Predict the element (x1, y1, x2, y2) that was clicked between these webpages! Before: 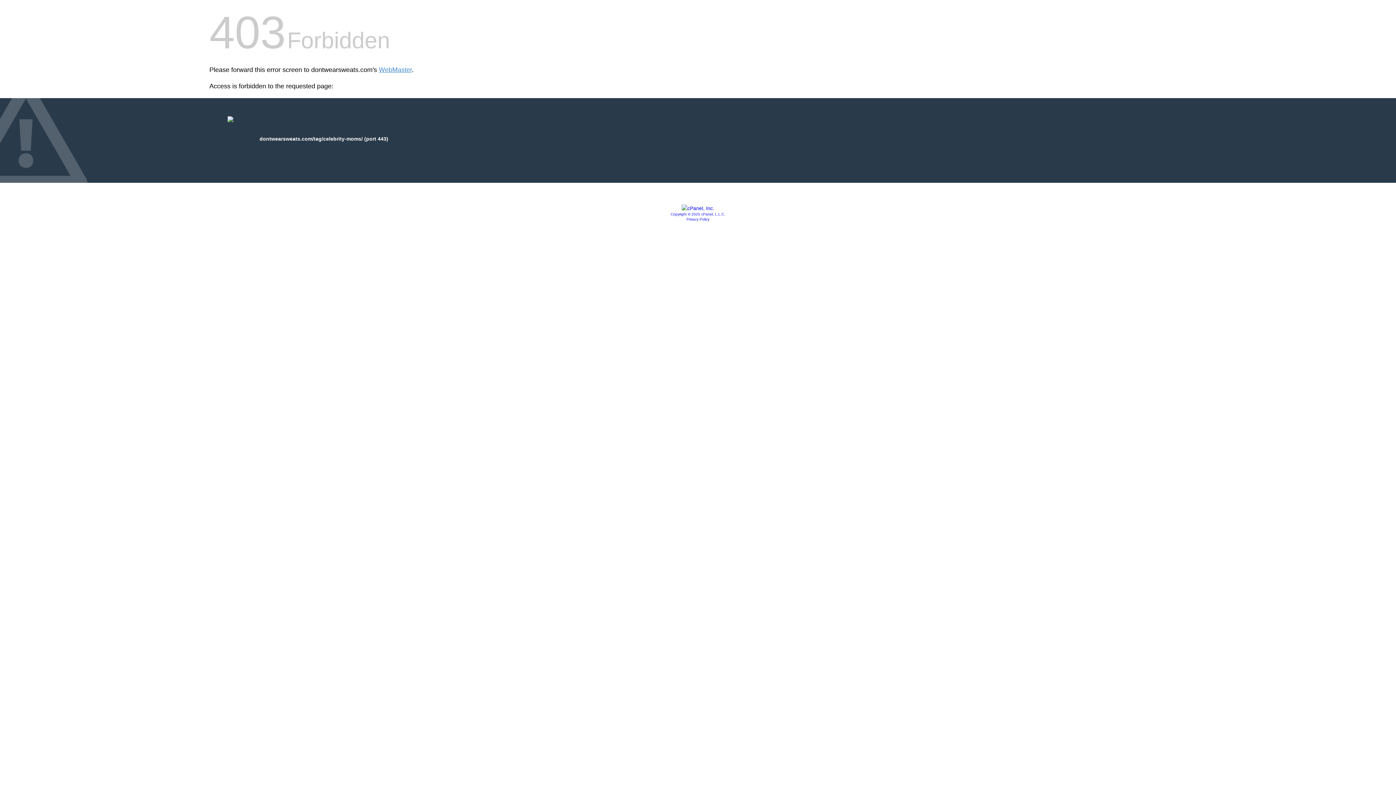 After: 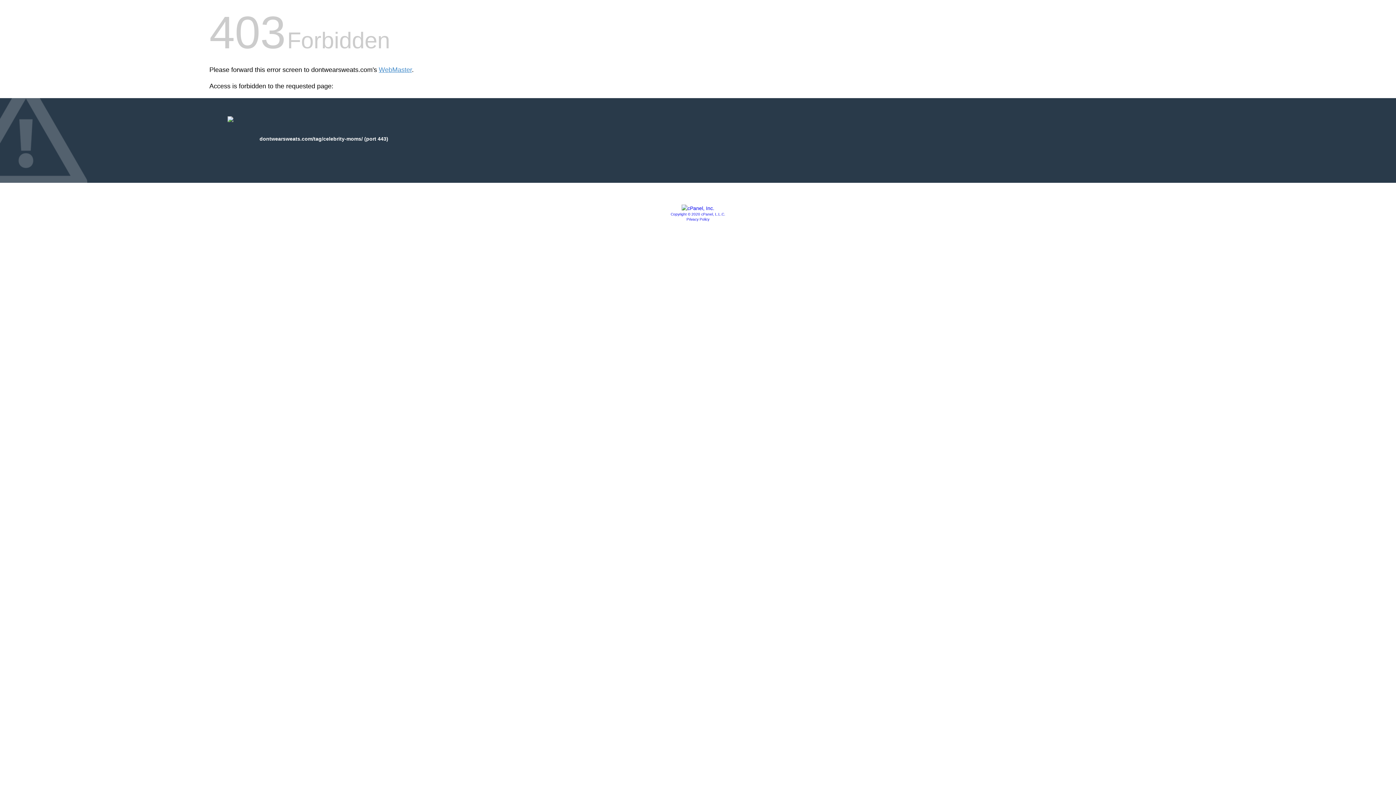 Action: bbox: (681, 205, 714, 211)